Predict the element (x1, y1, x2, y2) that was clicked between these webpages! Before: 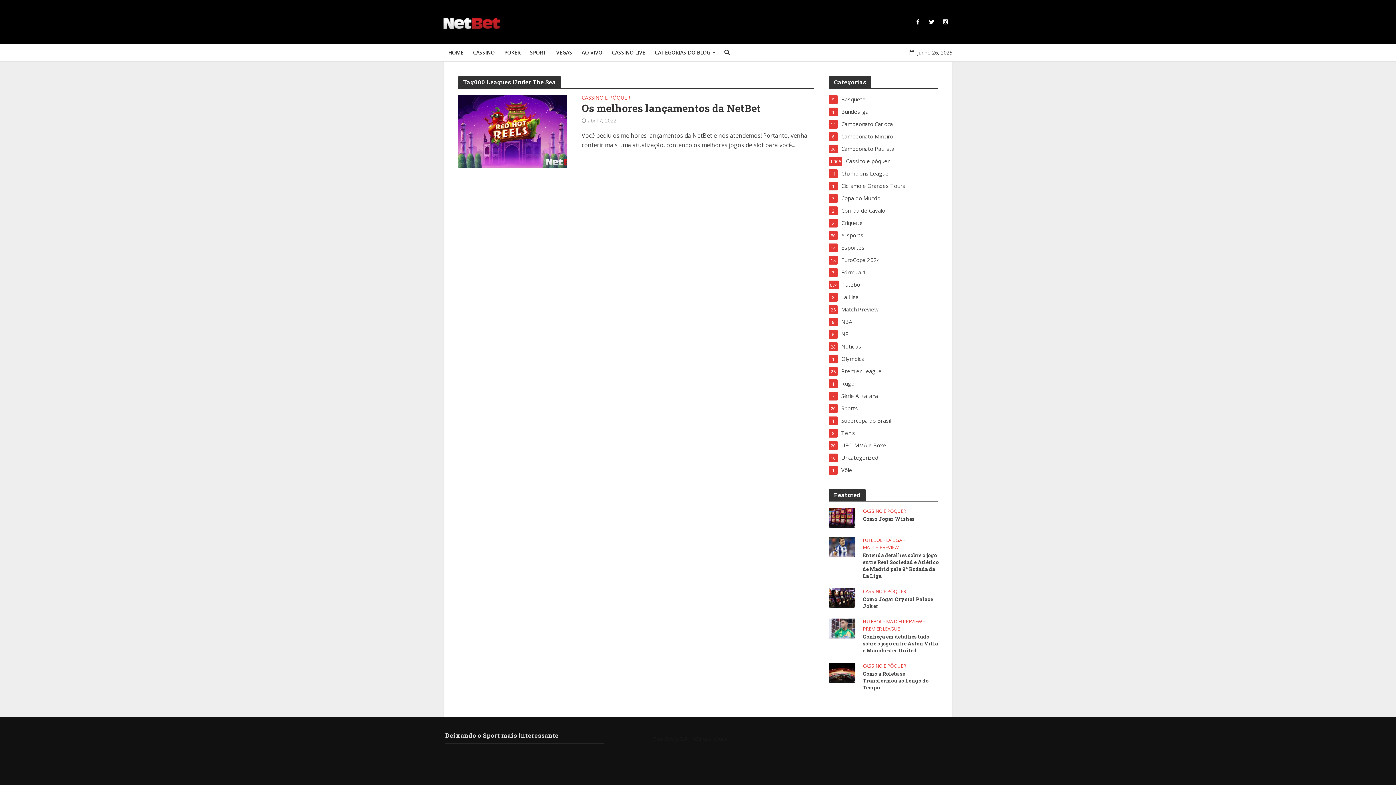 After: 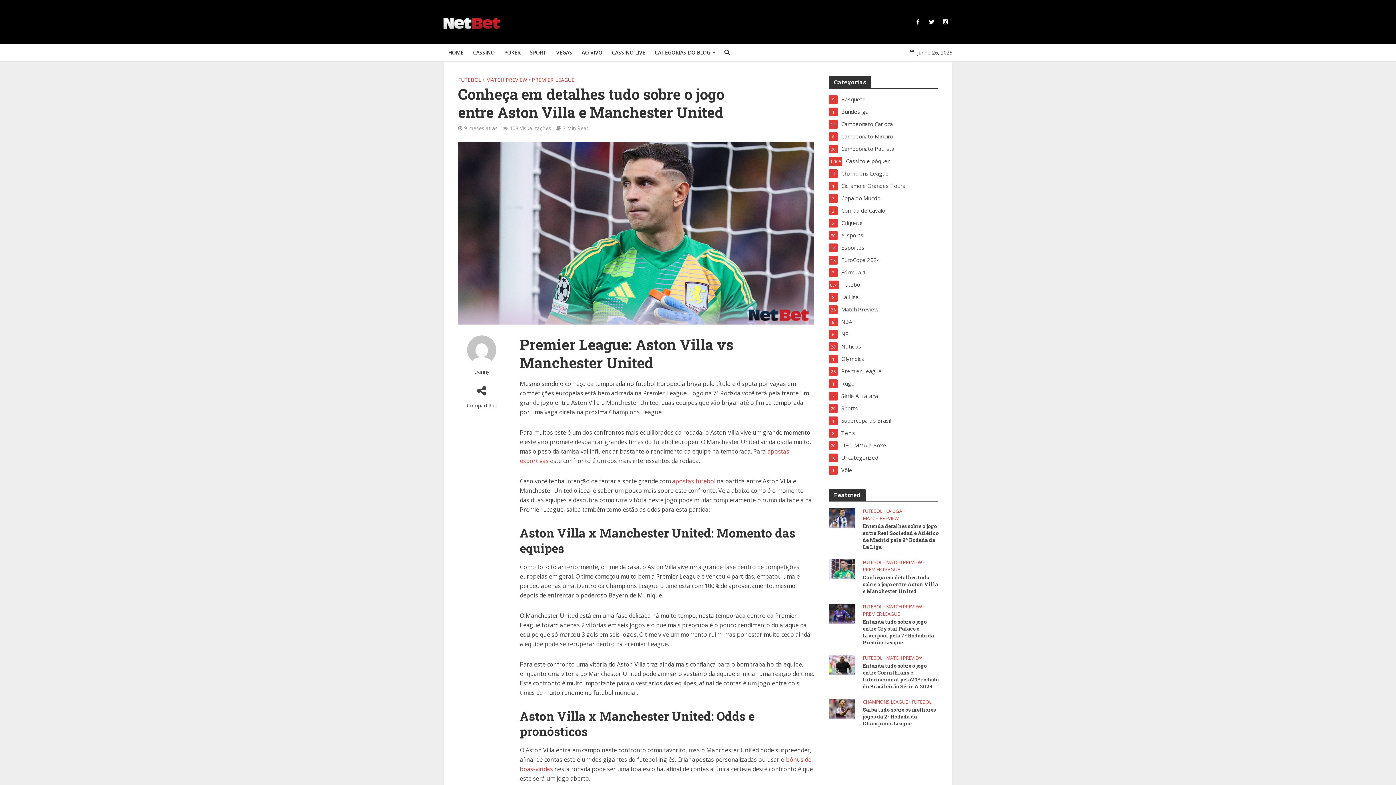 Action: label: Conheça em detalhes tudo sobre o jogo entre Aston Villa e Manchester United bbox: (863, 633, 939, 654)